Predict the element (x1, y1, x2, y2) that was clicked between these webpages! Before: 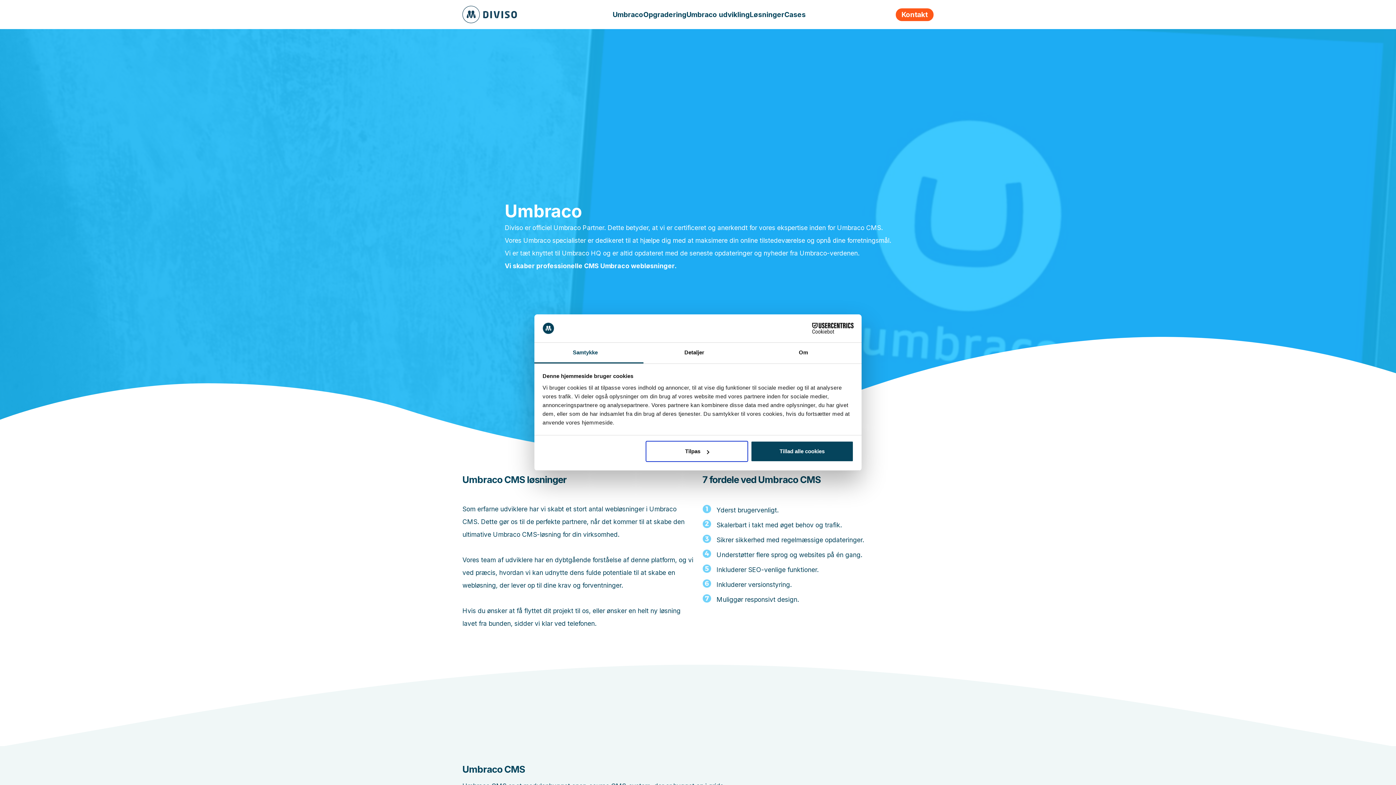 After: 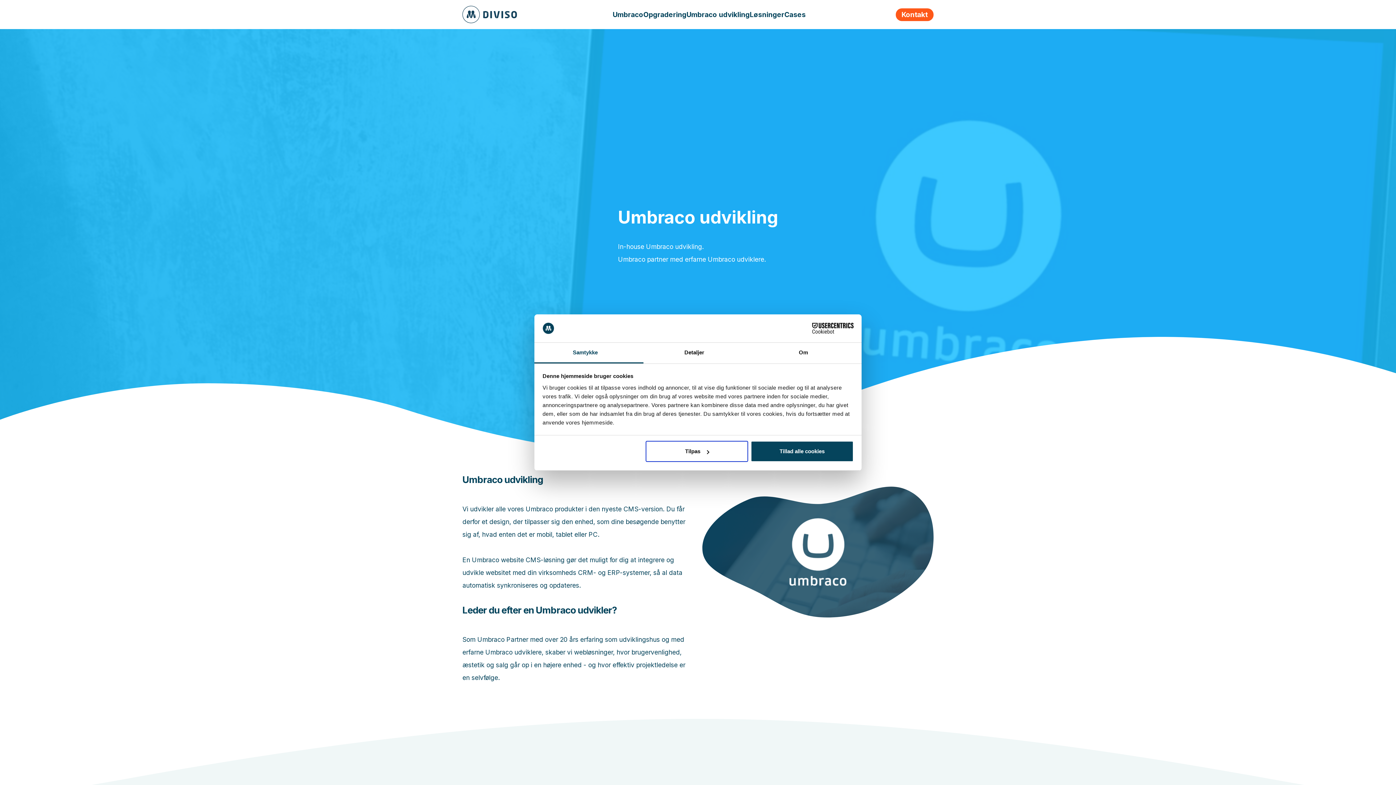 Action: bbox: (686, 11, 750, 18) label: Umbraco udvikling